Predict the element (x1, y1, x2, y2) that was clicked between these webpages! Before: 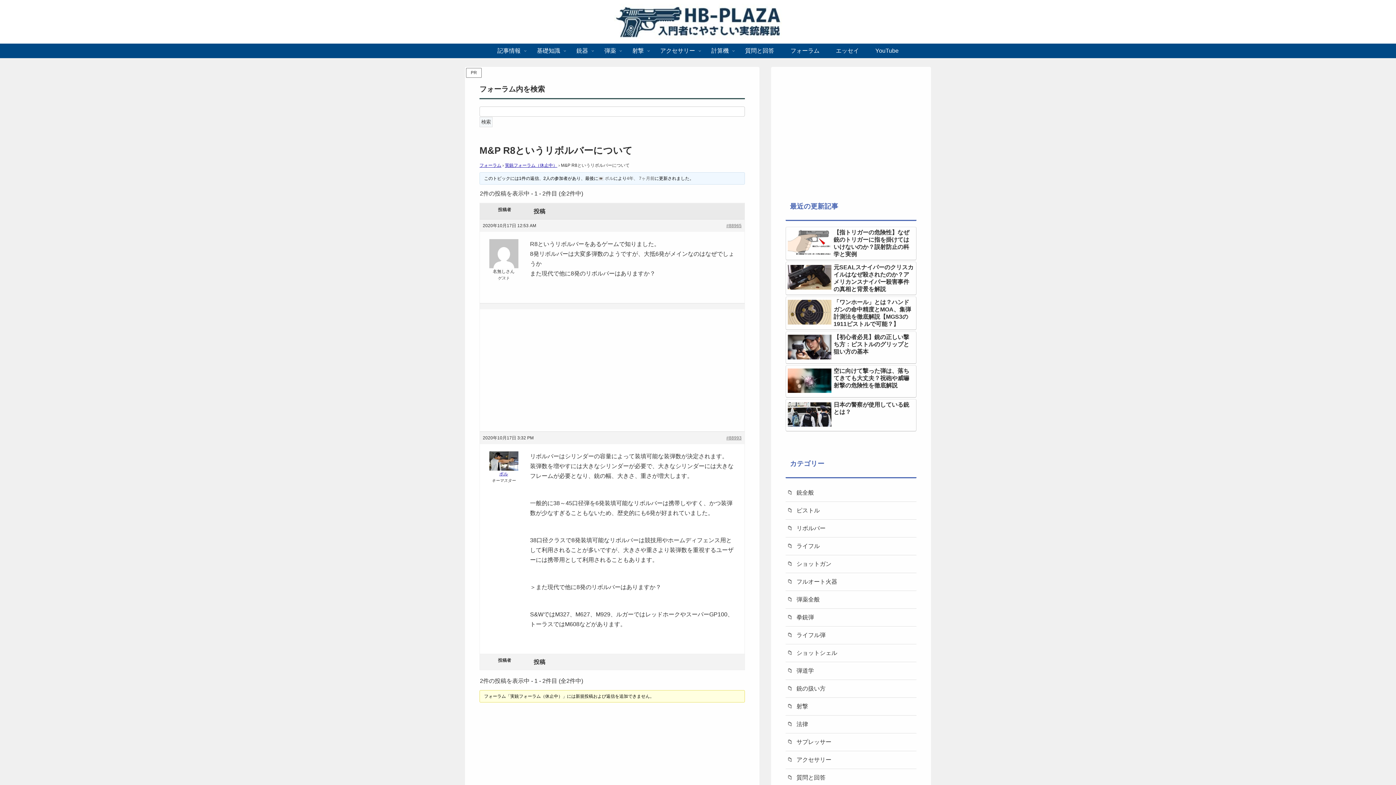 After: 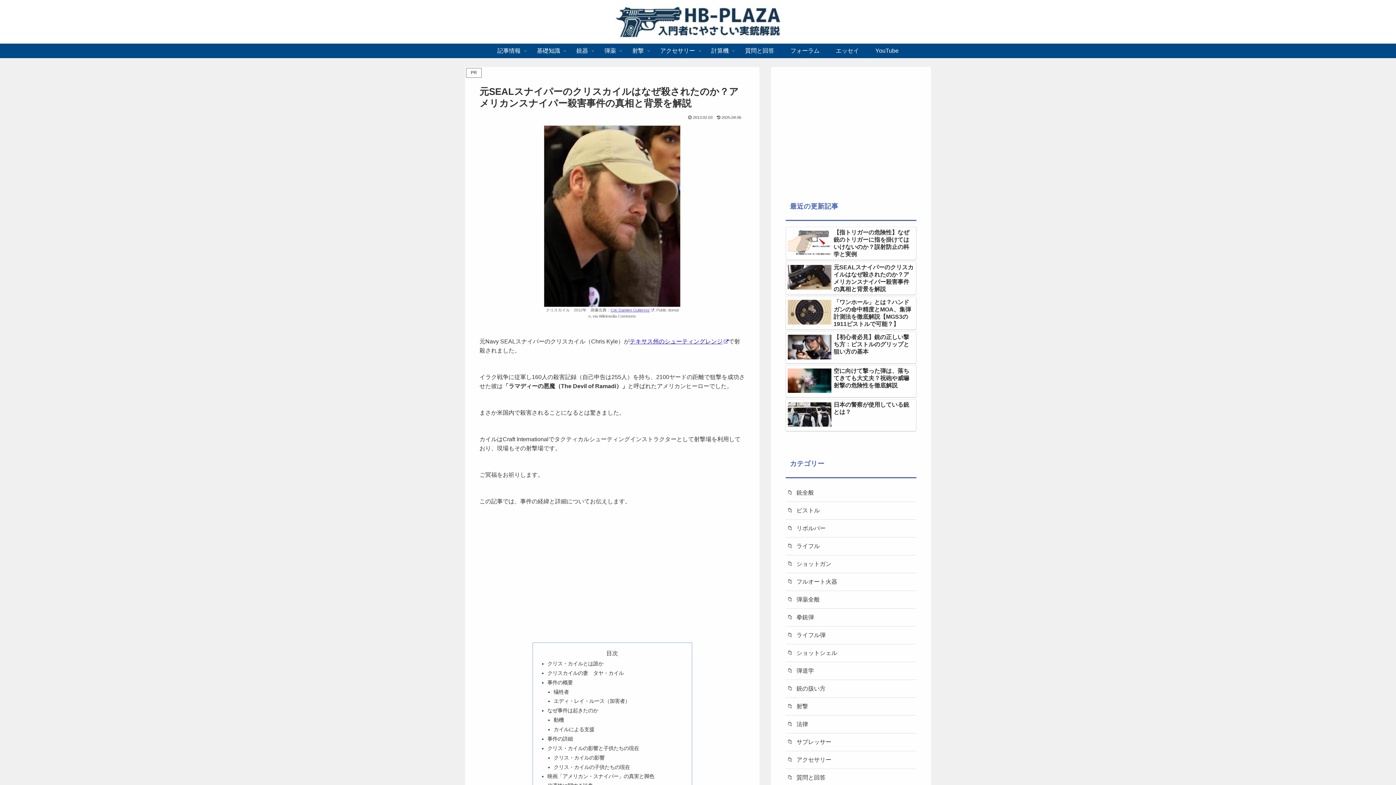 Action: label: 元SEALスナイパーのクリスカイルはなぜ殺されたのか？アメリカンスナイパー殺害事件の真相と背景を解説 bbox: (785, 261, 916, 295)